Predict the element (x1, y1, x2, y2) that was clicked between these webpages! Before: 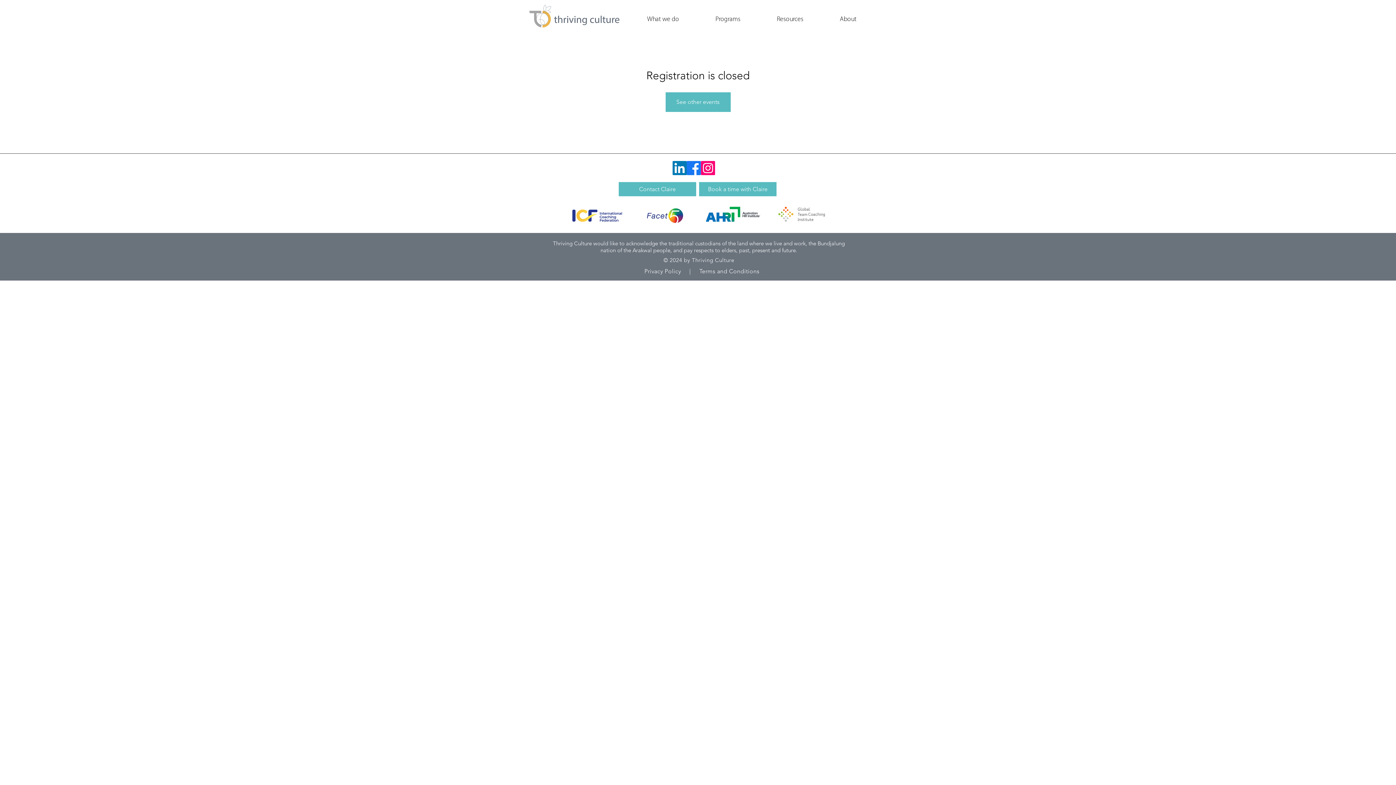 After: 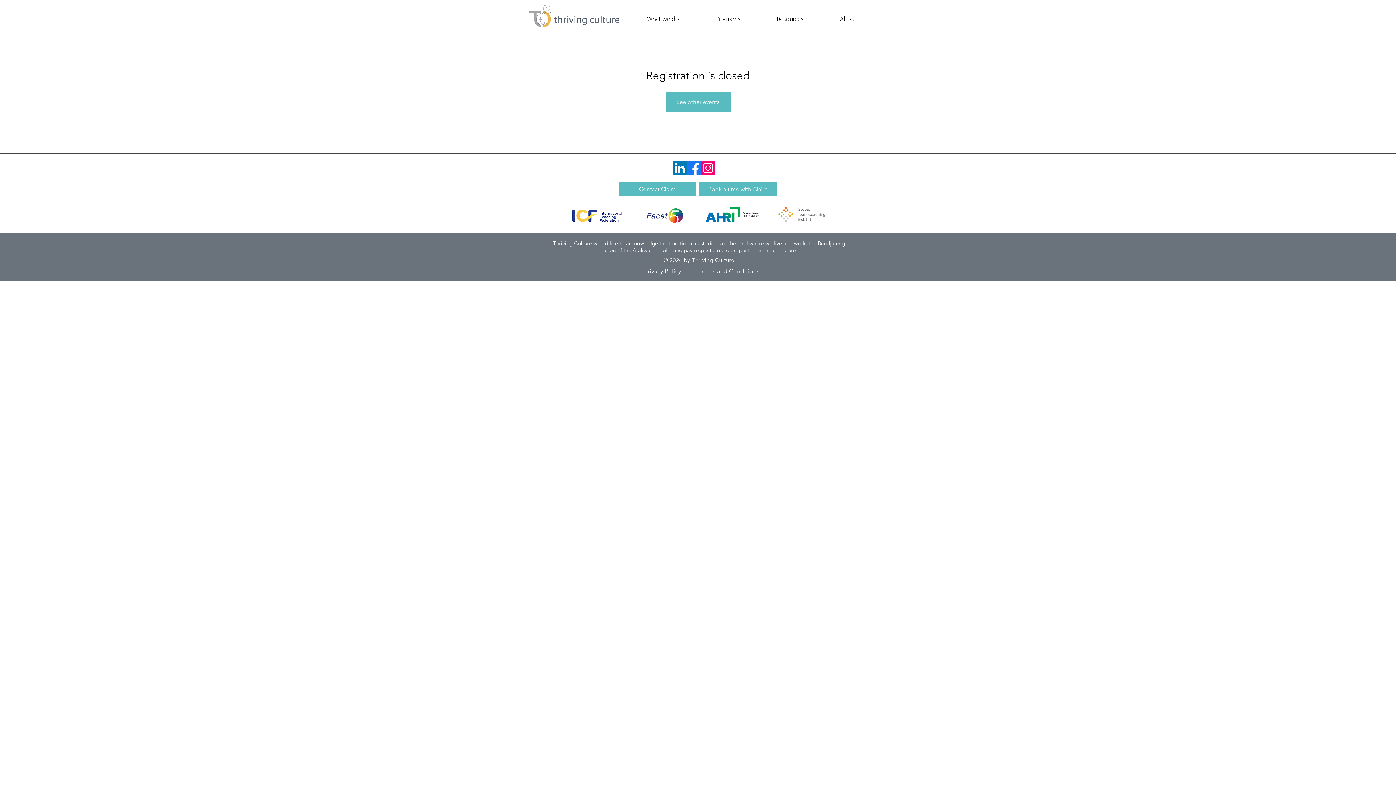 Action: bbox: (672, 161, 686, 175) label: LinkedIn